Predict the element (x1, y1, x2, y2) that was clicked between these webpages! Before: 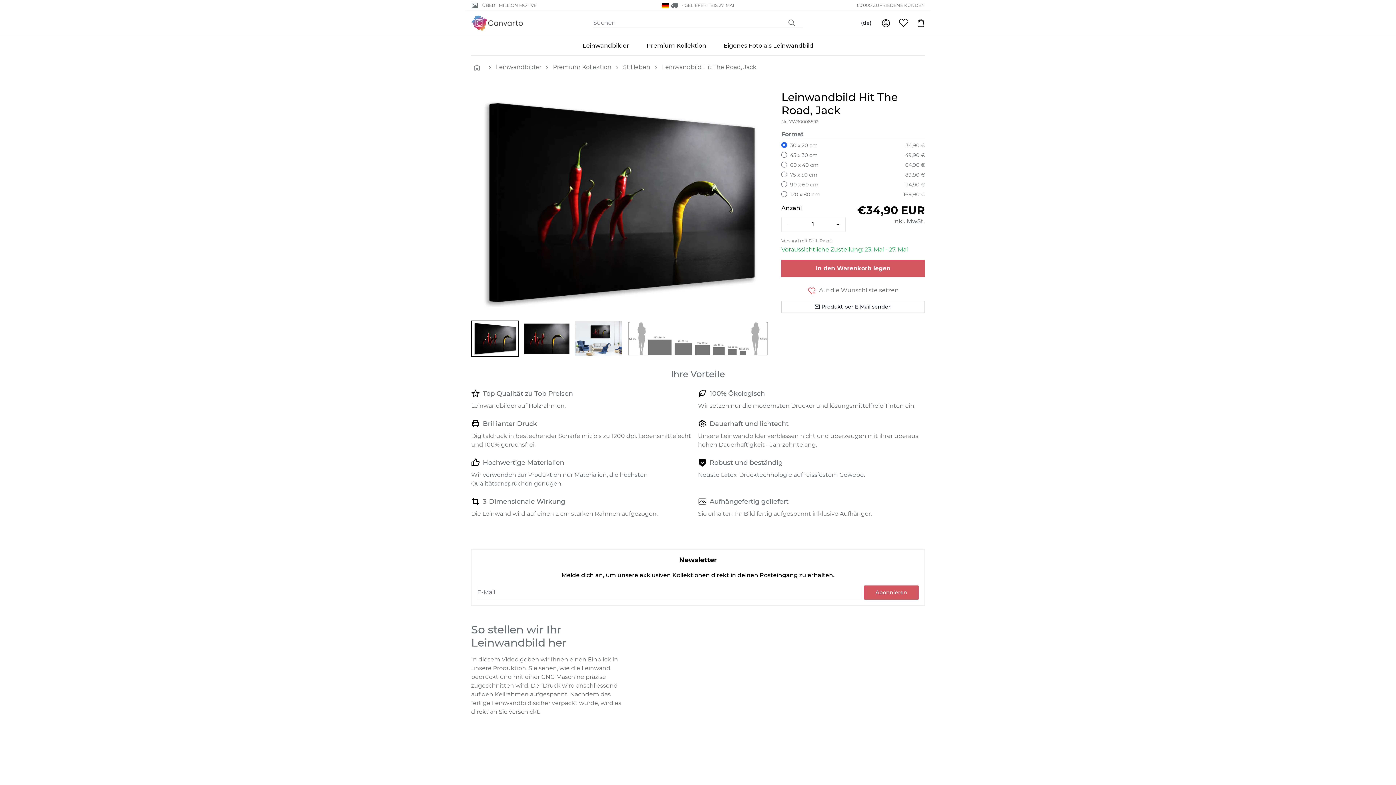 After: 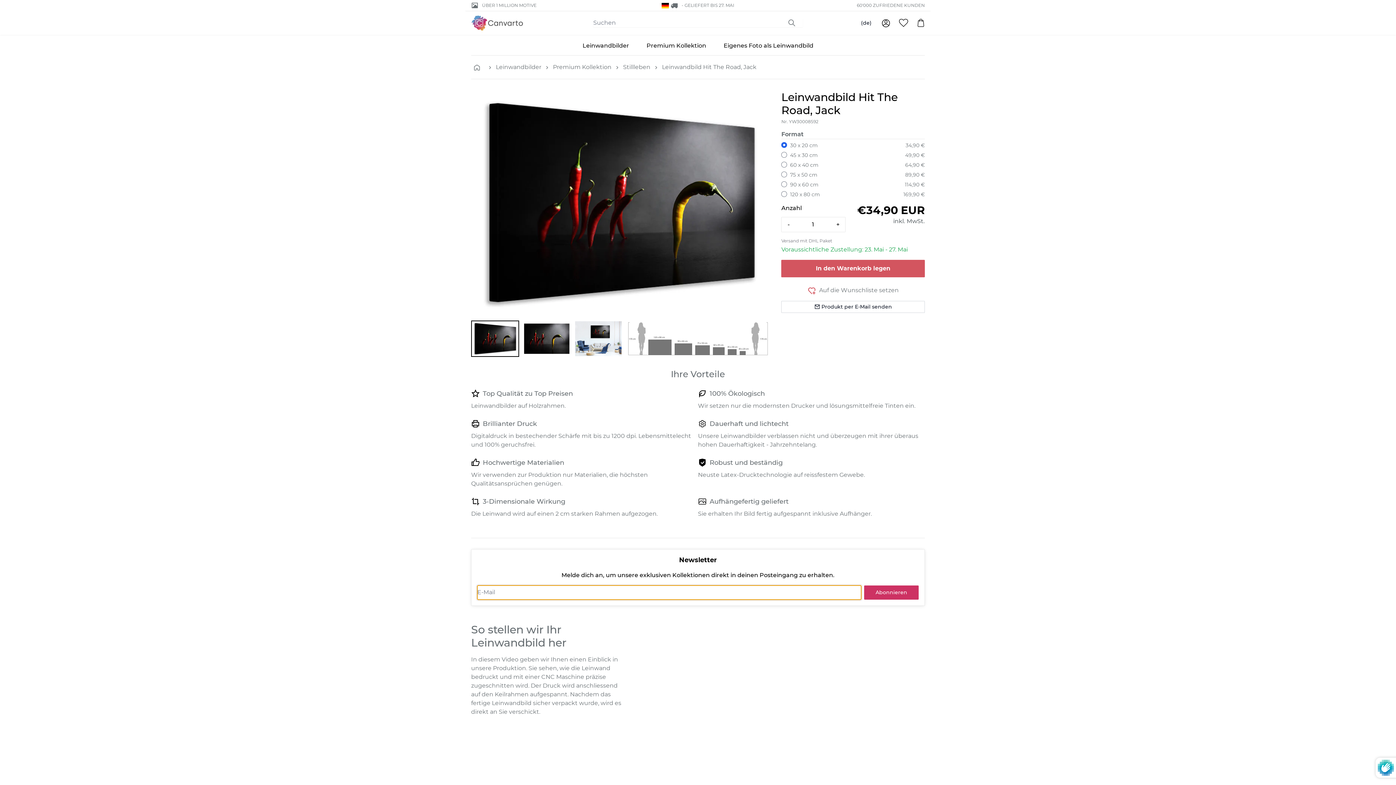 Action: label: Abonnieren bbox: (864, 585, 918, 599)